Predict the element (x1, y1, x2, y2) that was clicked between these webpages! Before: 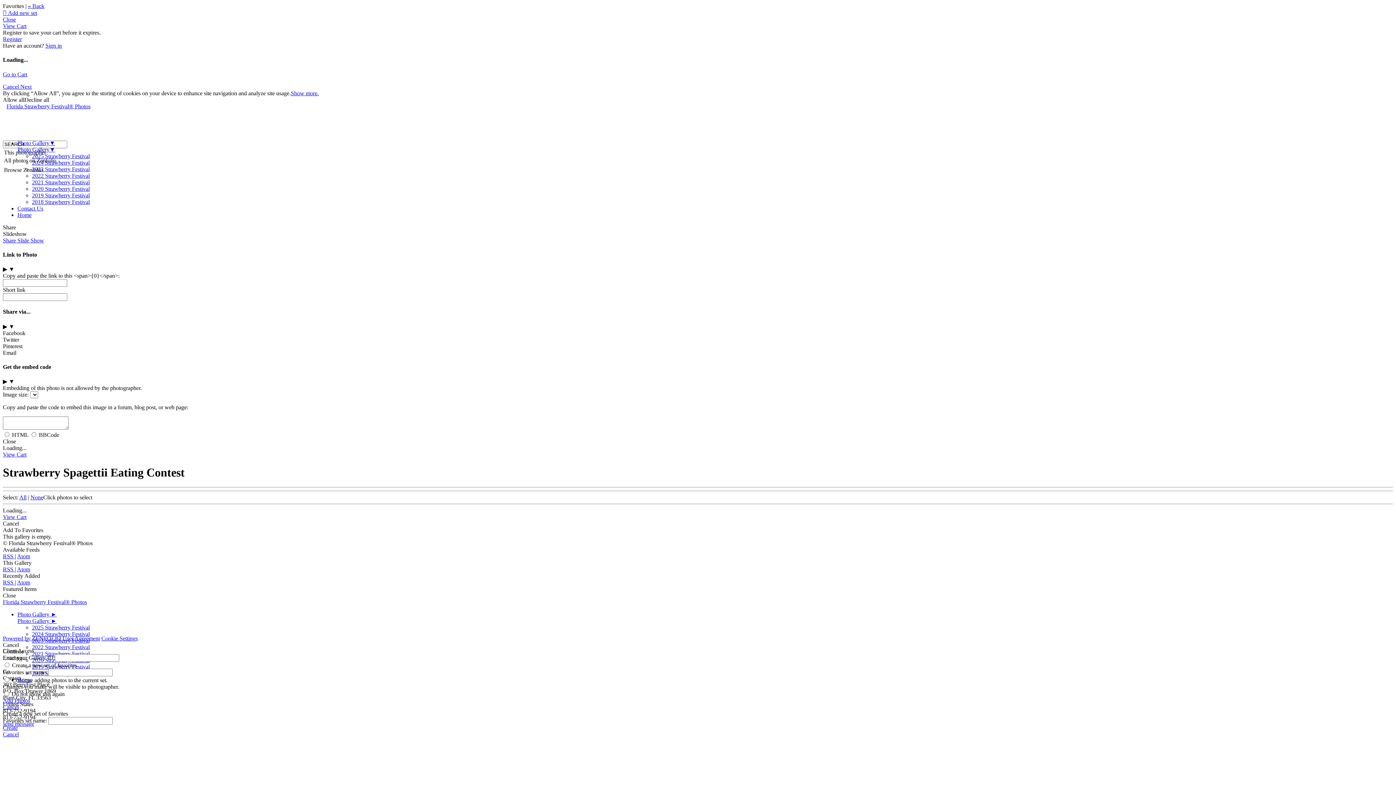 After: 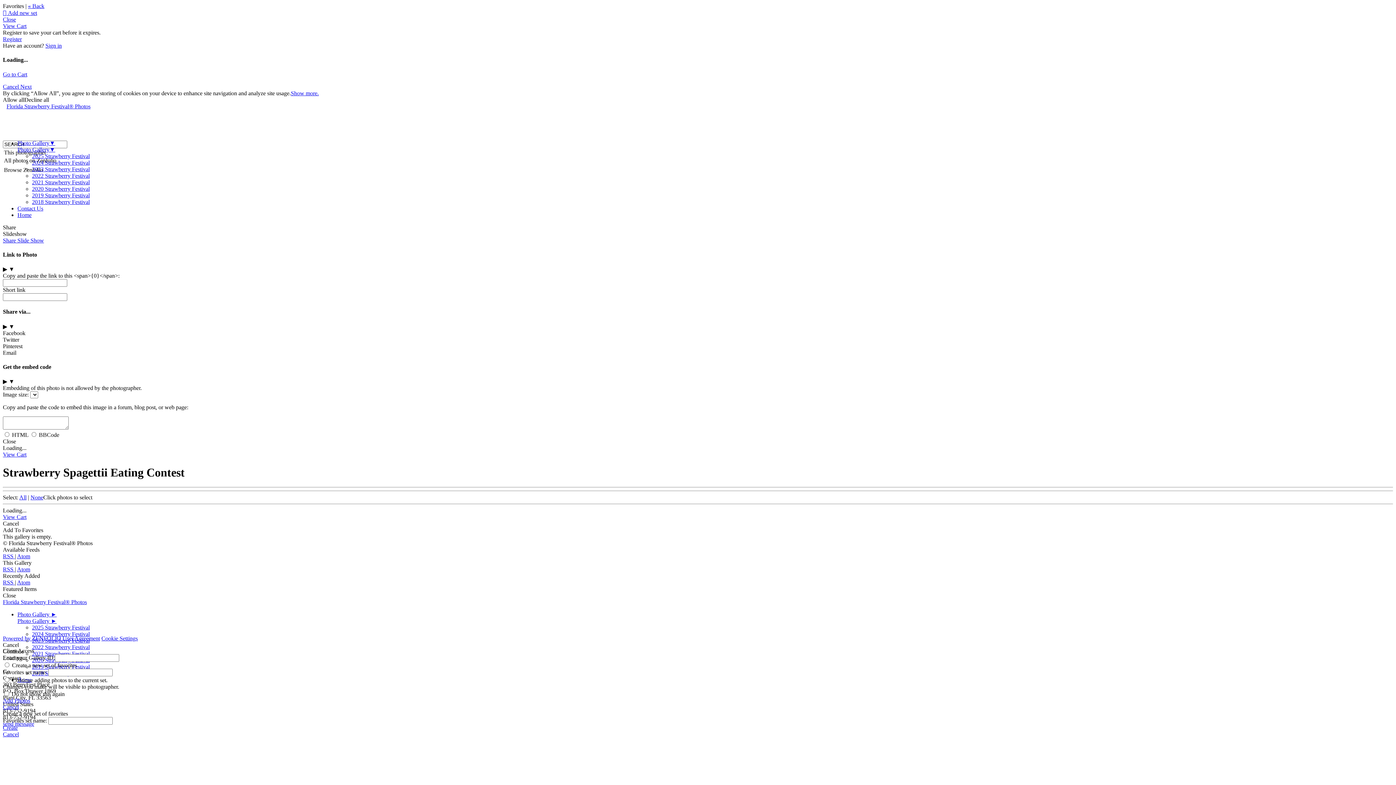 Action: label: All bbox: (19, 494, 26, 500)